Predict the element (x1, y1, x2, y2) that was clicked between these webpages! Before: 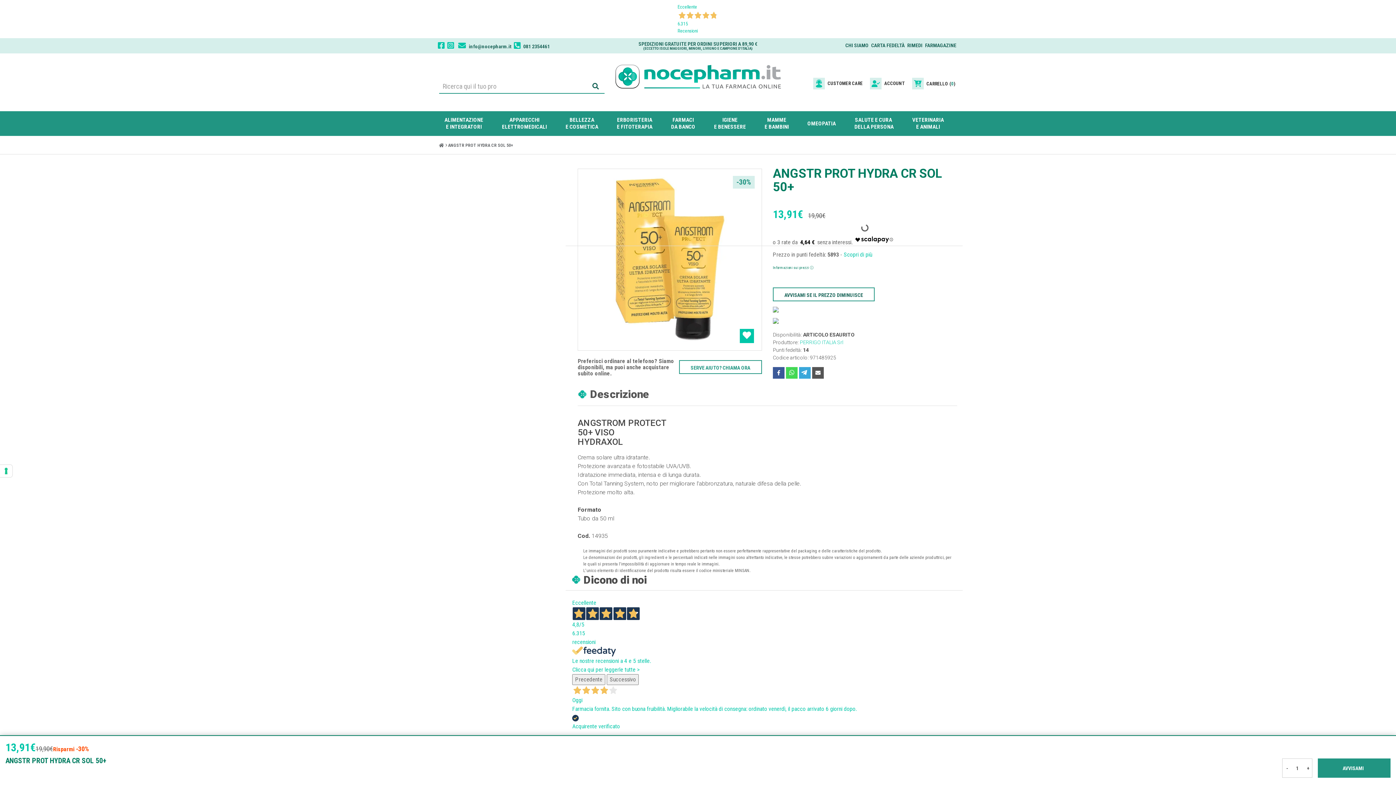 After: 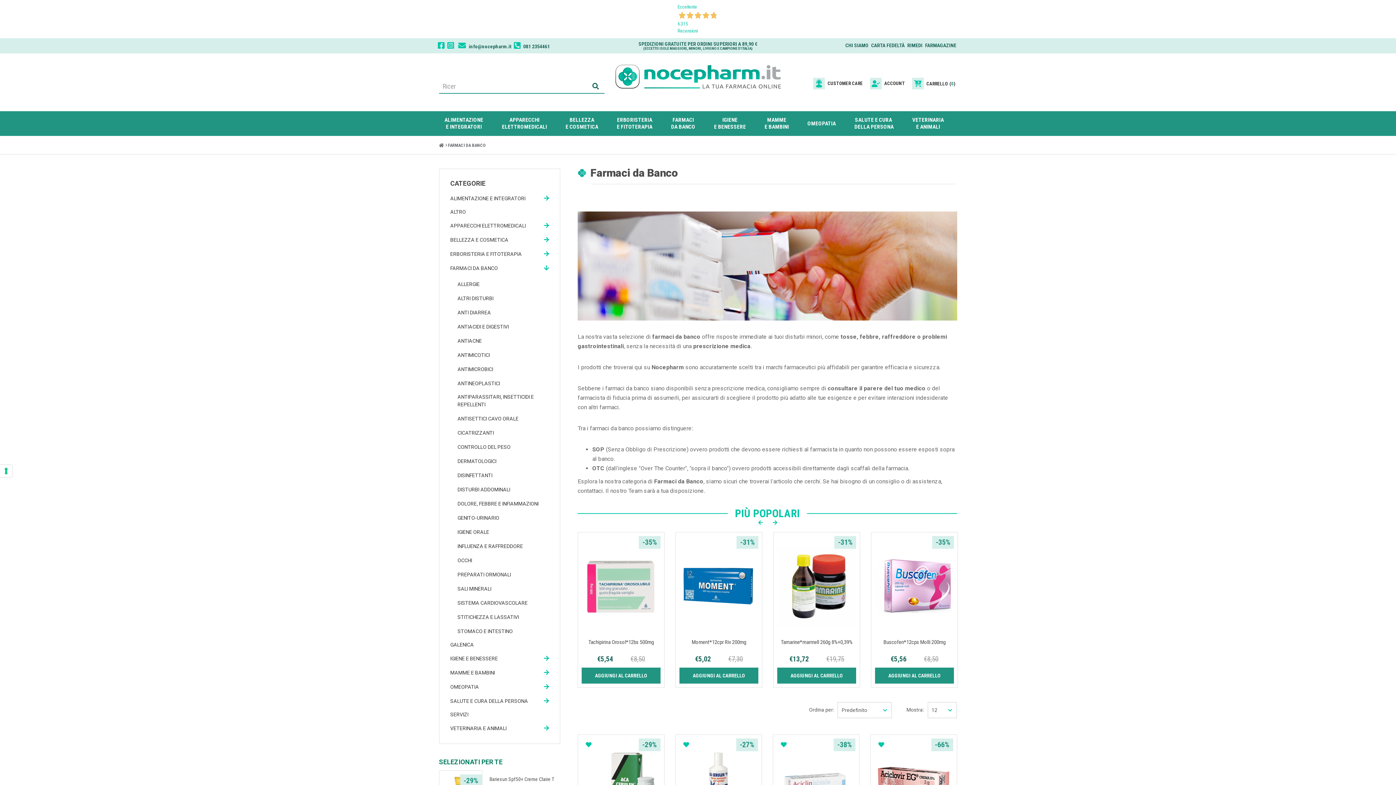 Action: bbox: (665, 113, 708, 134) label: FARMACI
DA BANCO